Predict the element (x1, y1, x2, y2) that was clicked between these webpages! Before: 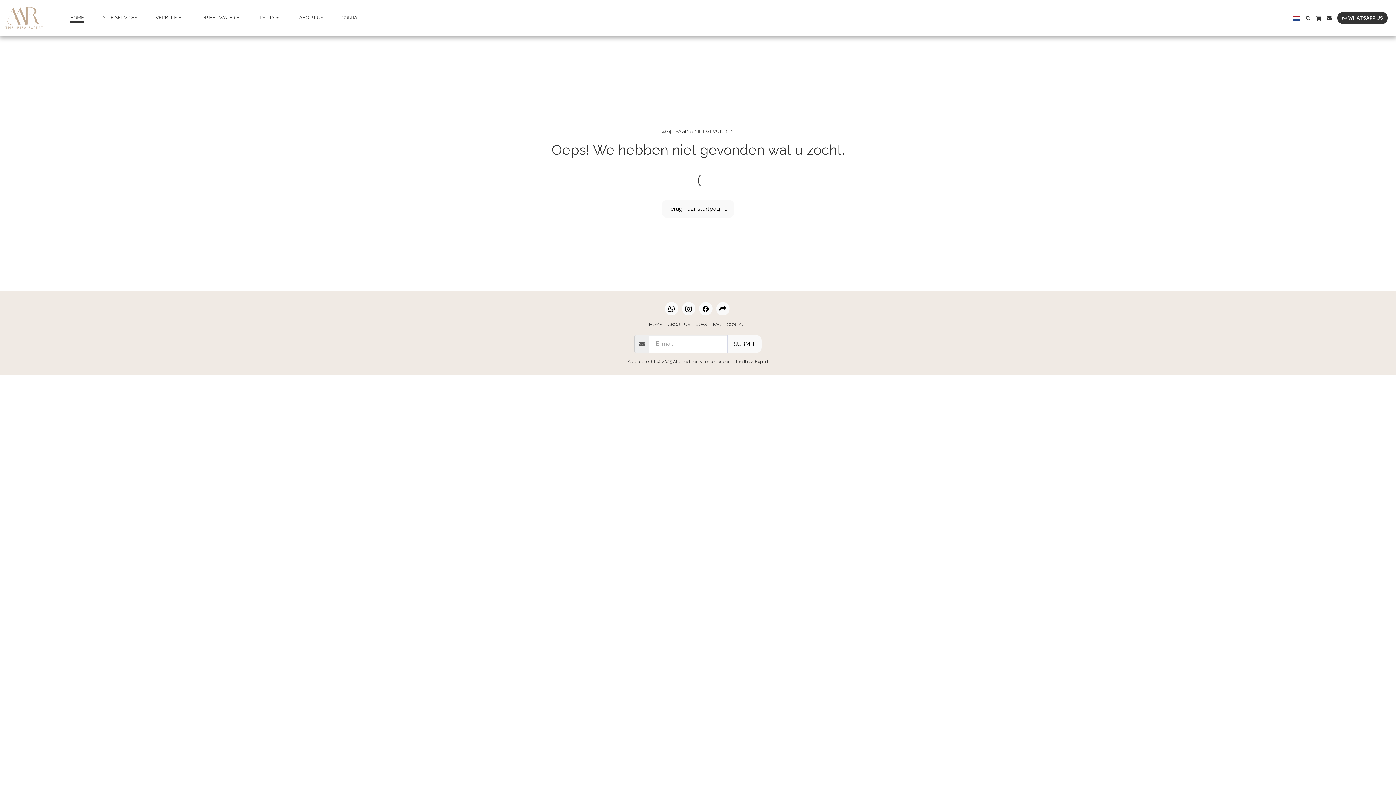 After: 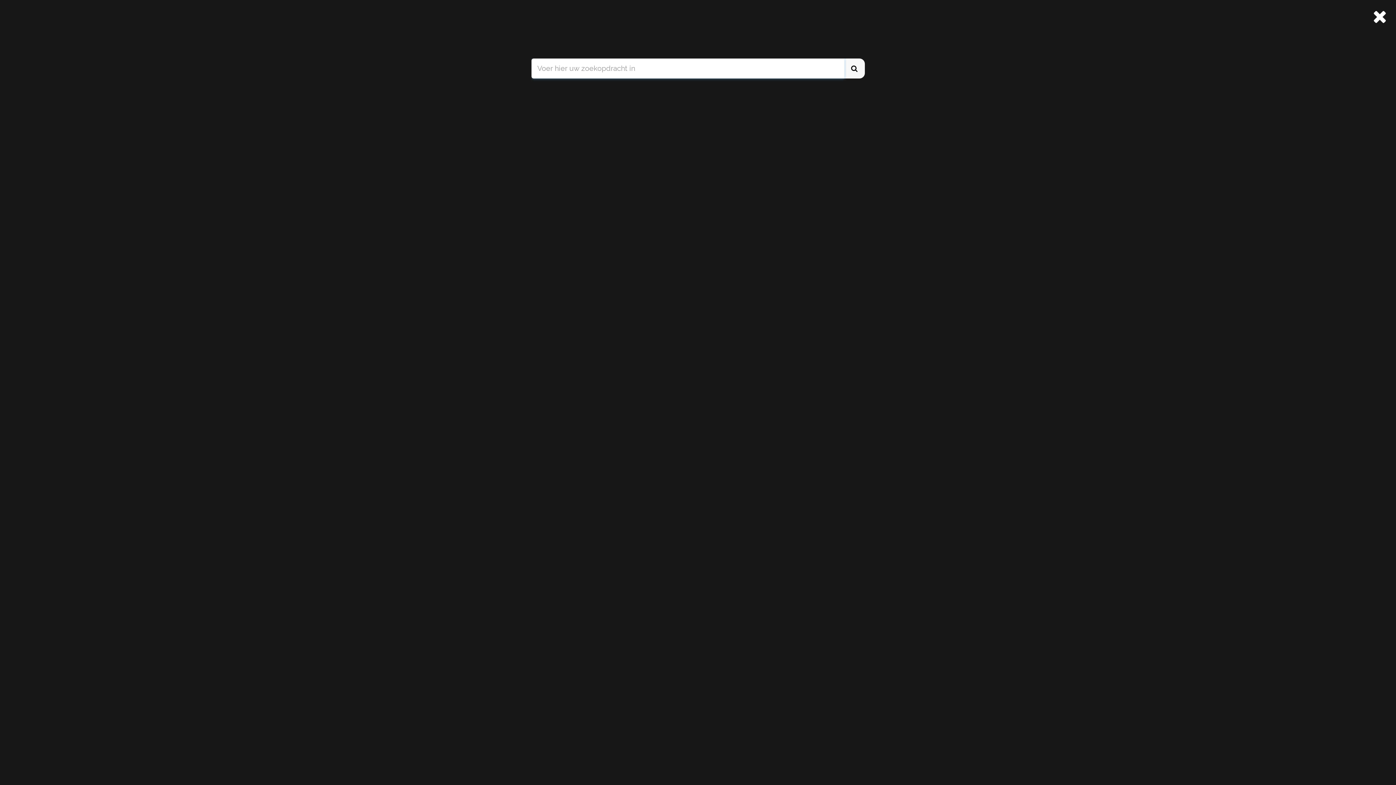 Action: bbox: (1303, 15, 1312, 20) label:  